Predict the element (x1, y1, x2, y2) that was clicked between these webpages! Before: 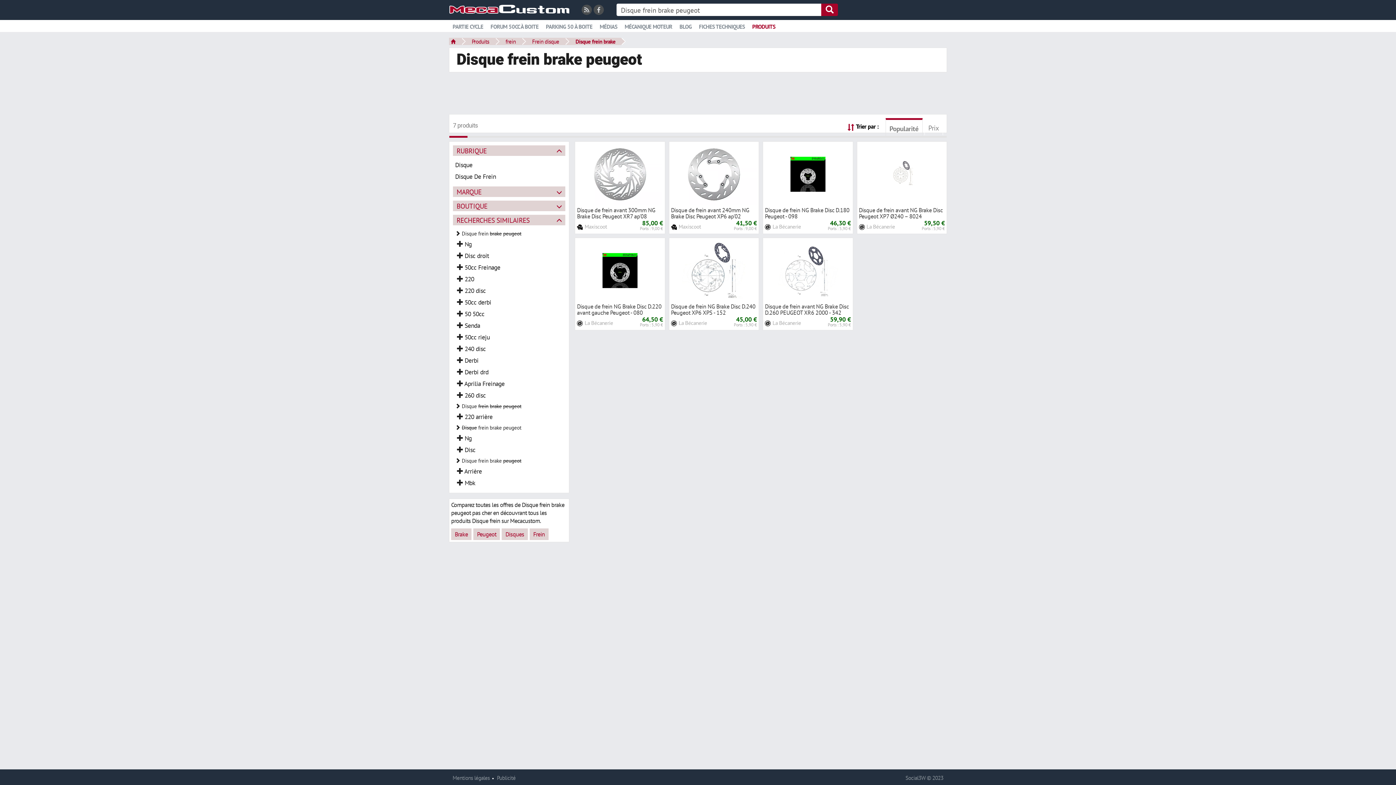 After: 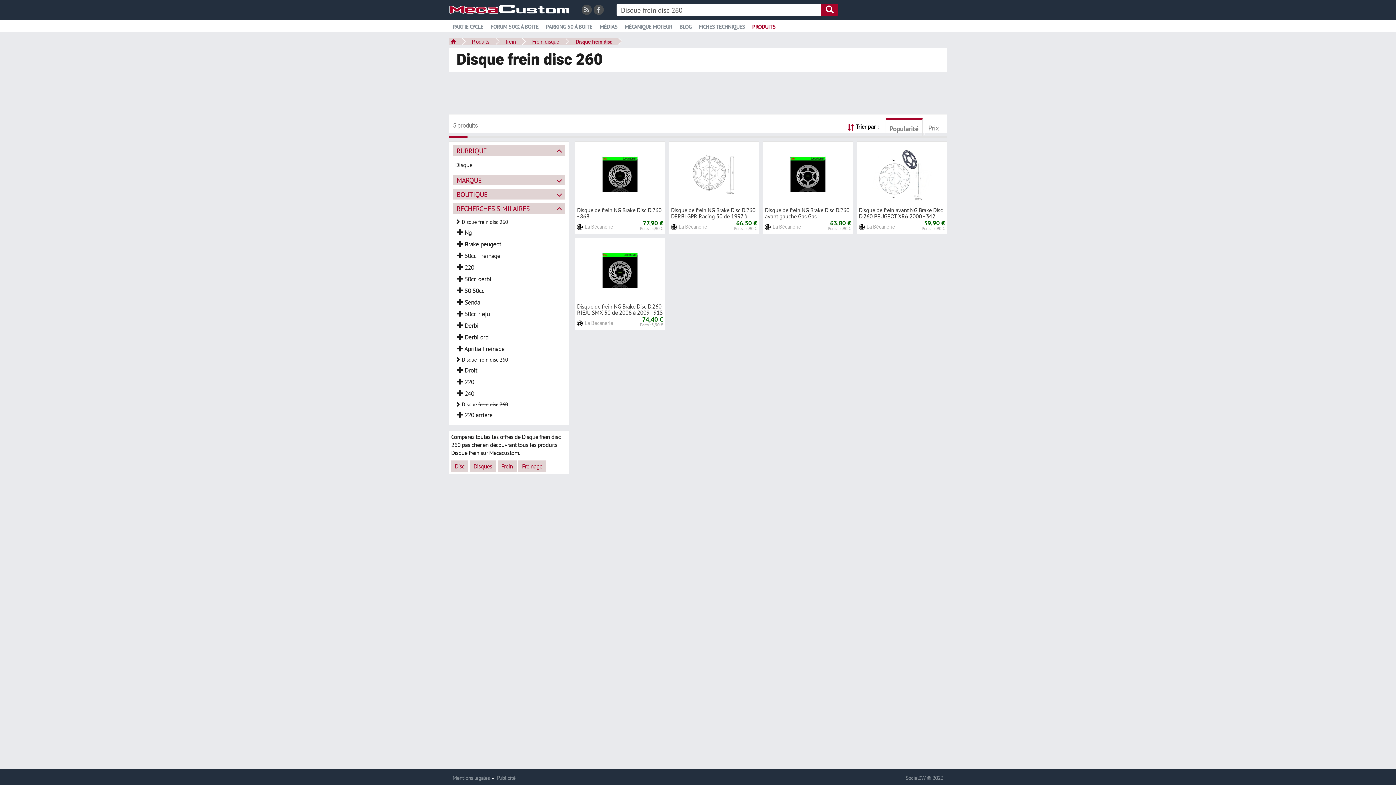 Action: label:  260 disc bbox: (453, 390, 565, 400)